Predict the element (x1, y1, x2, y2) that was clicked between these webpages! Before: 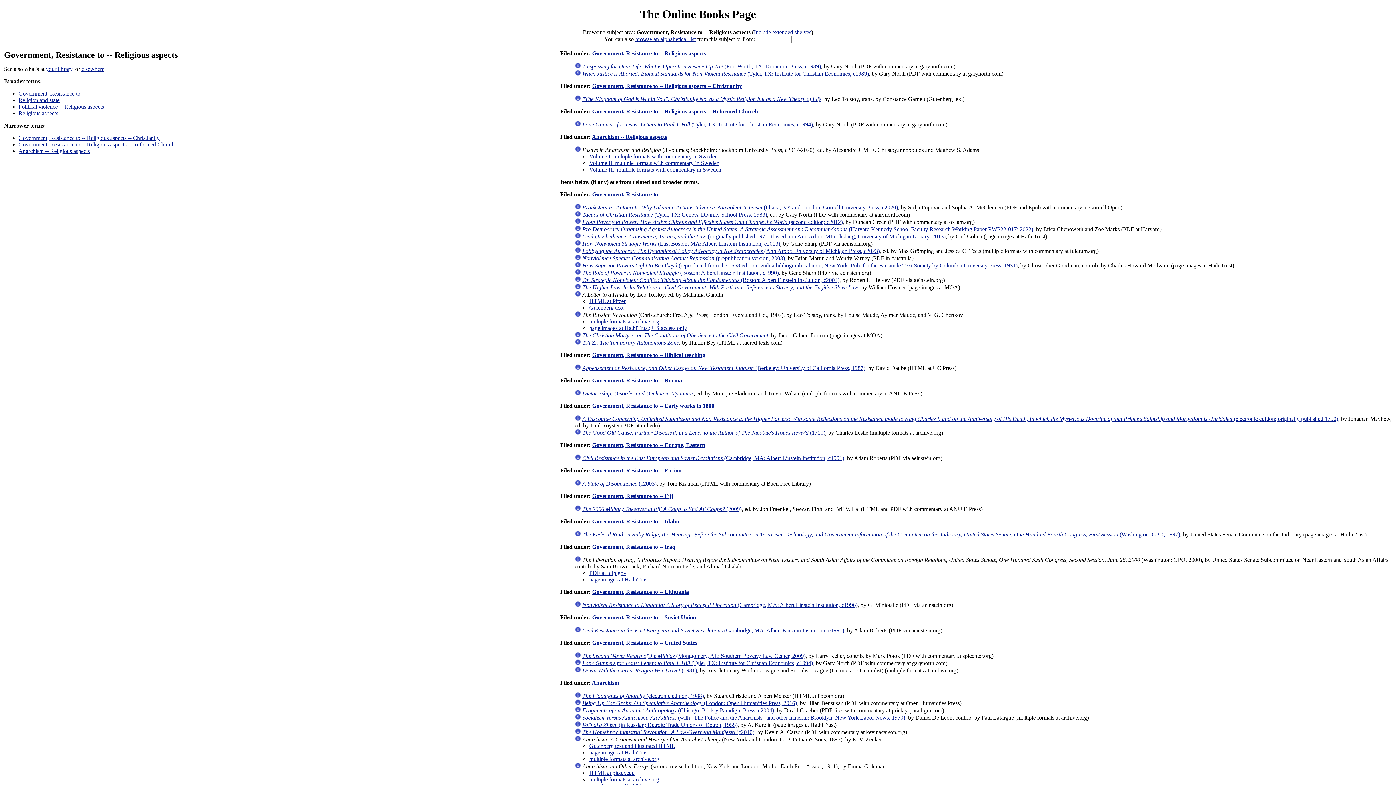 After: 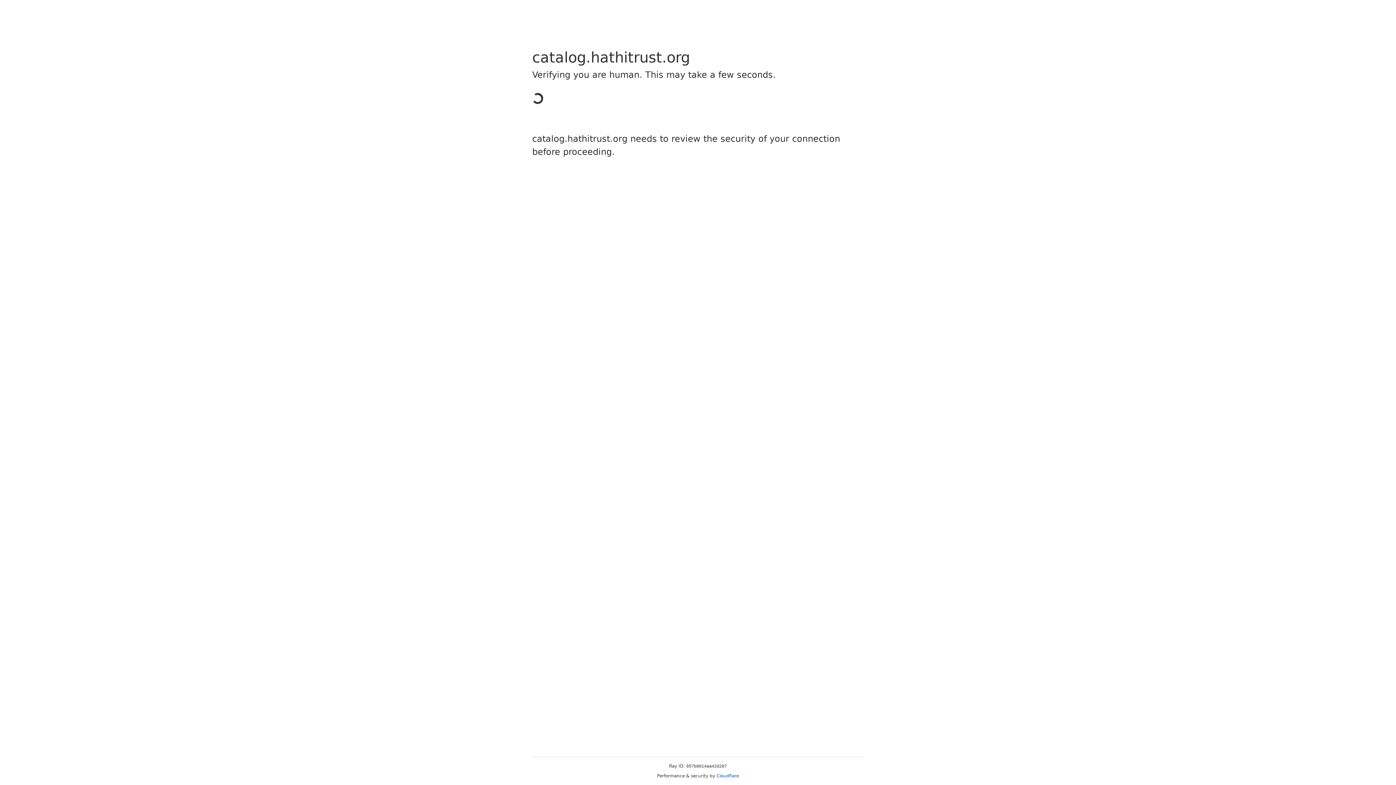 Action: bbox: (589, 576, 649, 582) label: page images at HathiTrust